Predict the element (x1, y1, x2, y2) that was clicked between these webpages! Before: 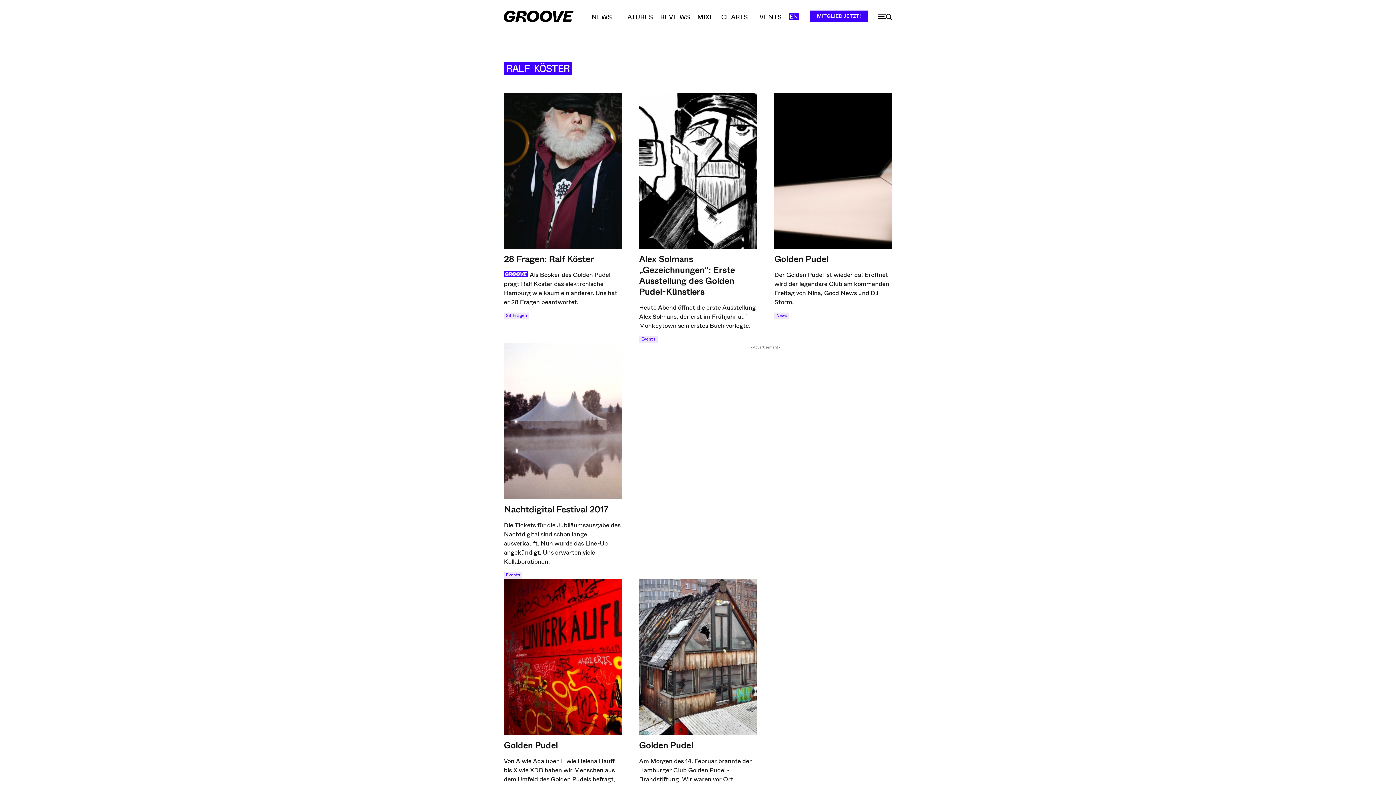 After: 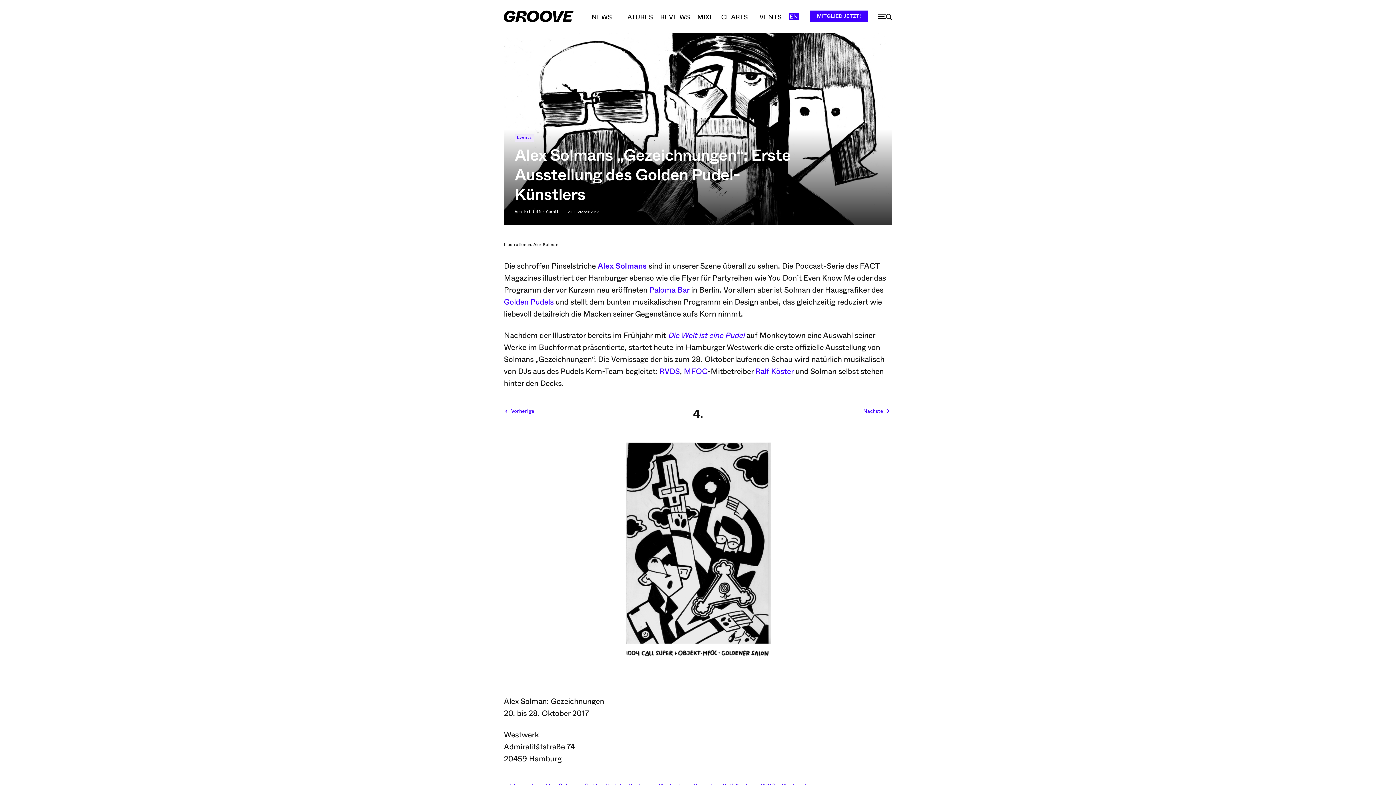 Action: label: Alex Solmans „Gezeichnungen“: Erste Ausstellung des Golden Pudel-Künstlers bbox: (639, 253, 735, 298)